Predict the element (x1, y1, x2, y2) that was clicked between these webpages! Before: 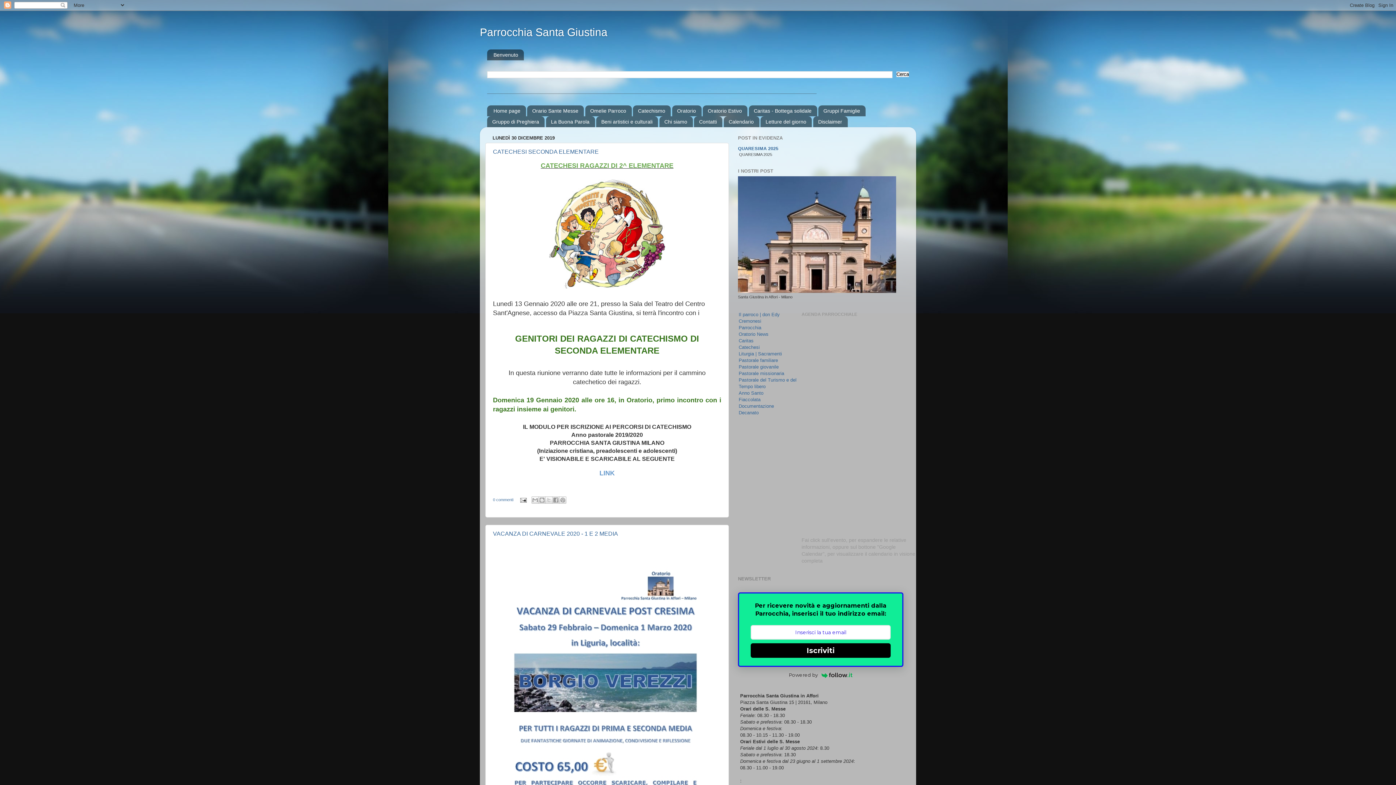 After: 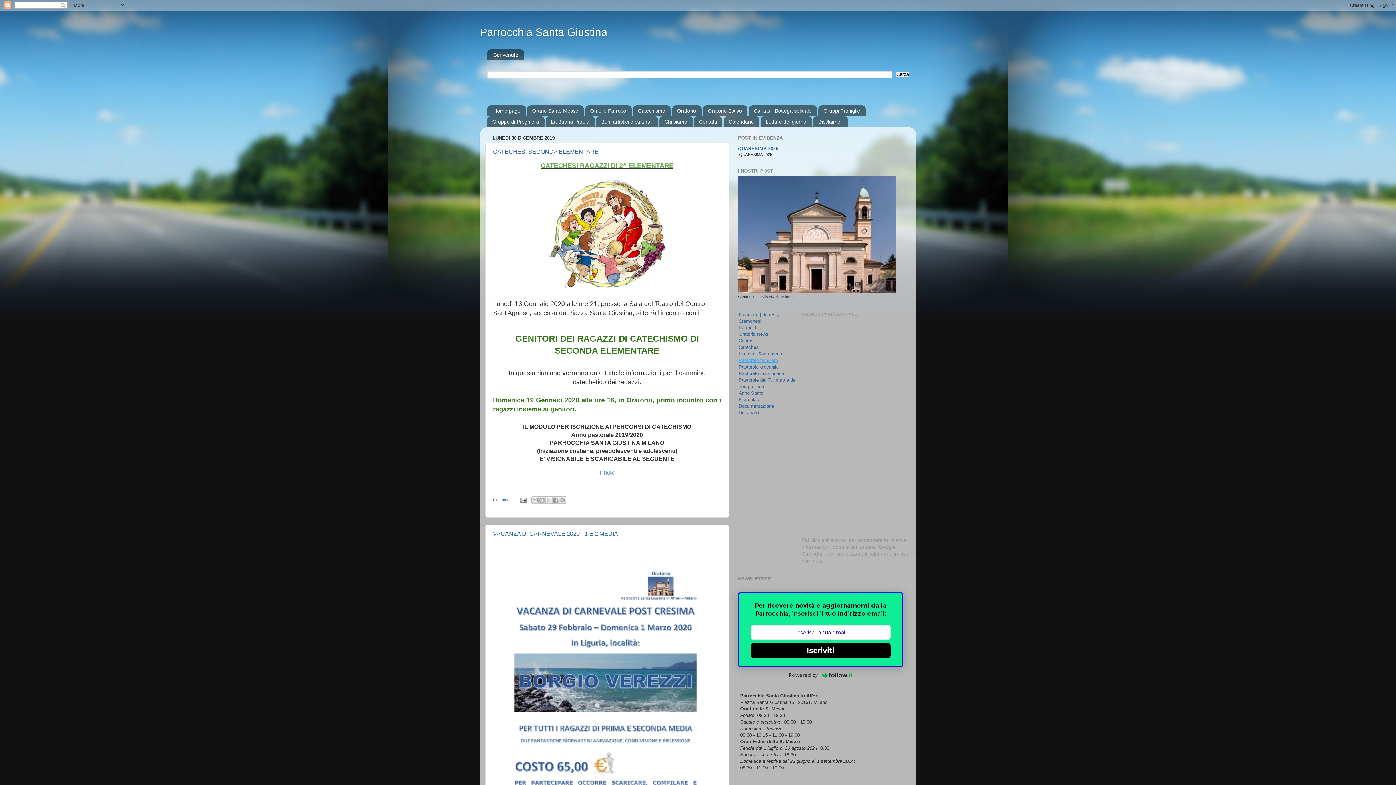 Action: label: Pastorale familiare bbox: (738, 357, 778, 363)